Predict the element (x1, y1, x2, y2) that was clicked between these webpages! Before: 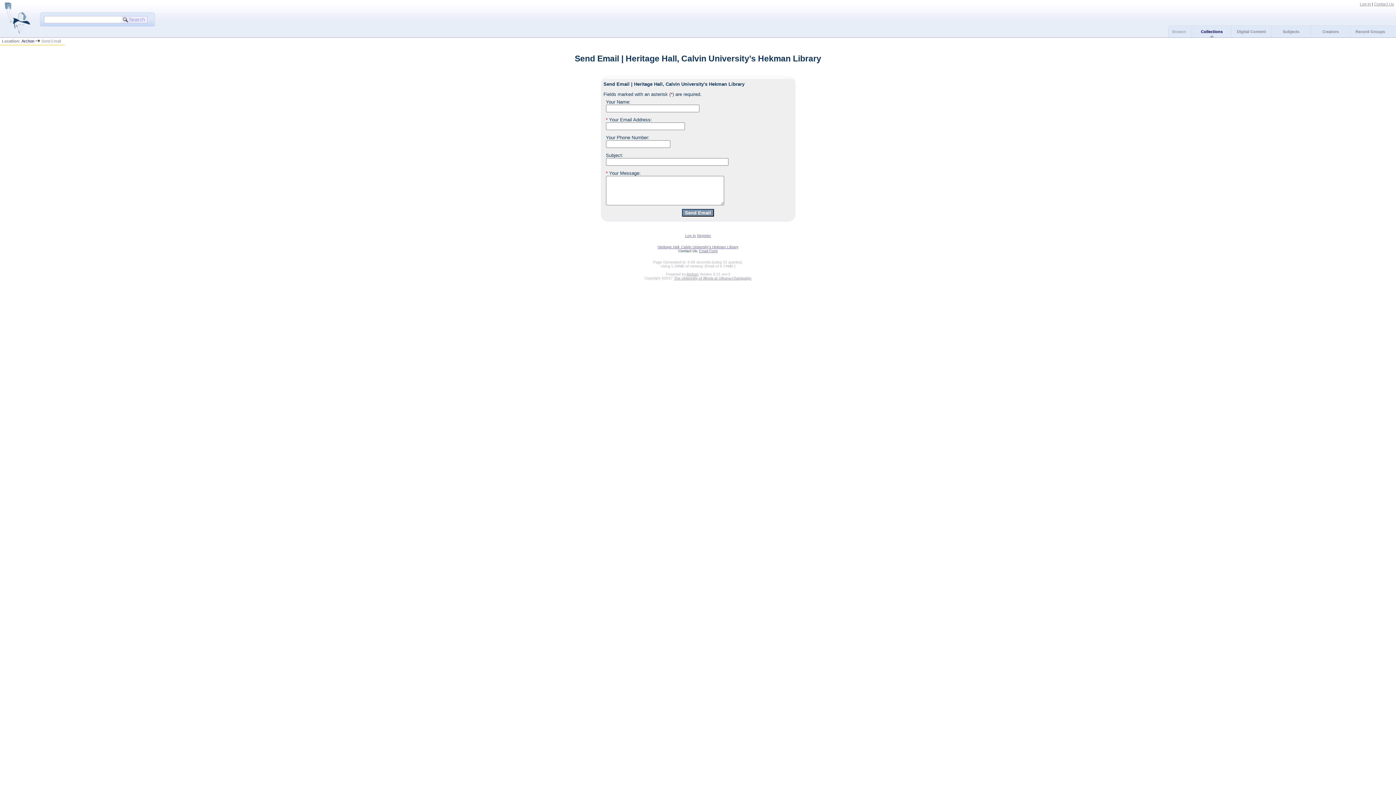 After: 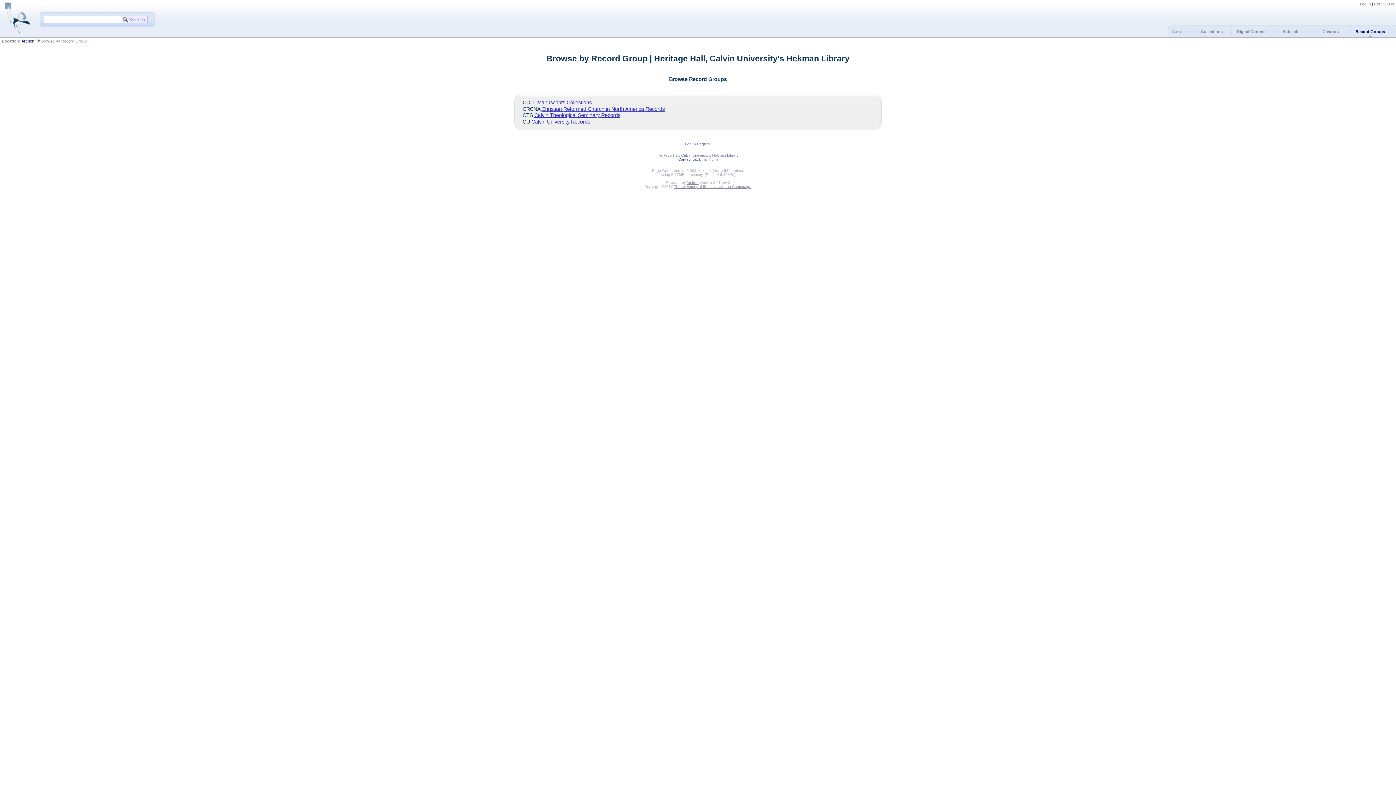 Action: label: Record Groups bbox: (1355, 29, 1385, 33)